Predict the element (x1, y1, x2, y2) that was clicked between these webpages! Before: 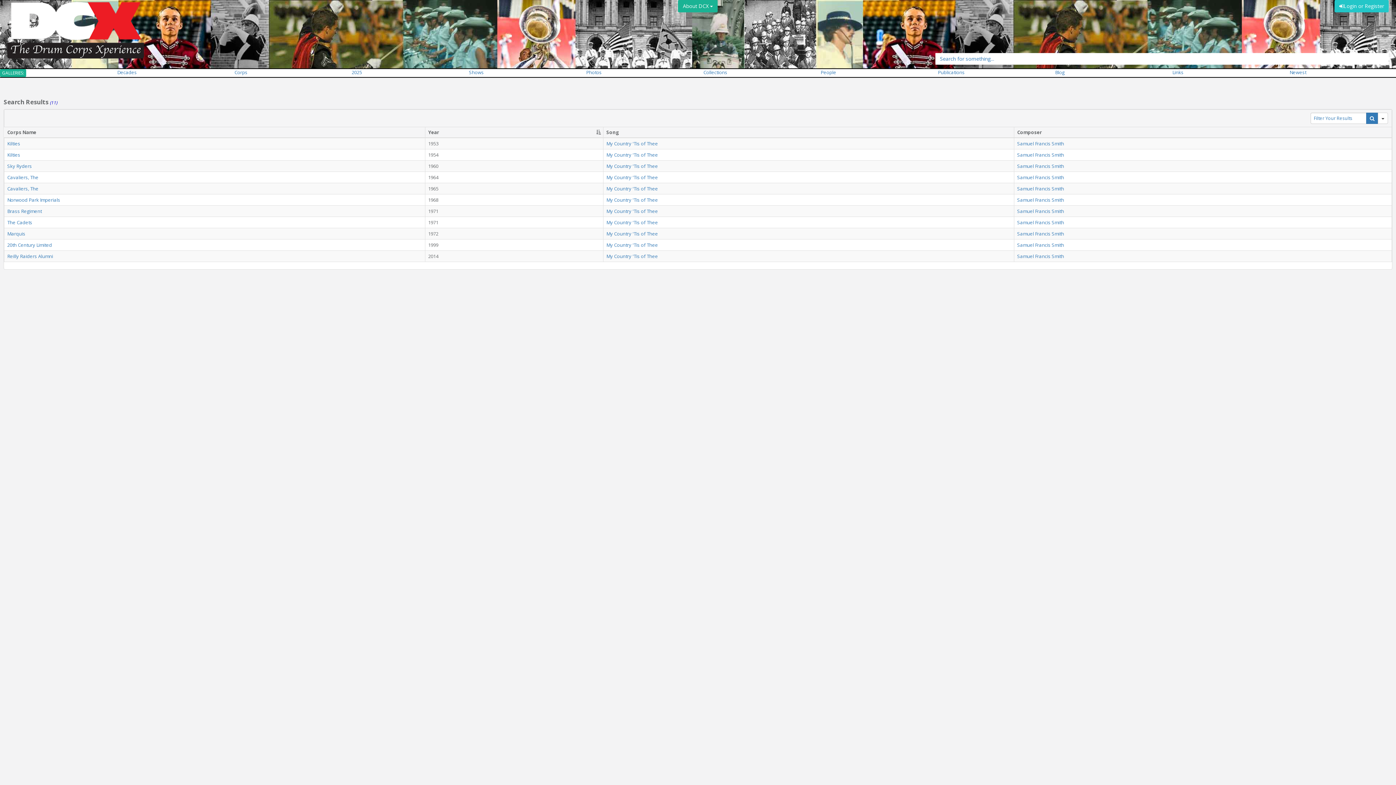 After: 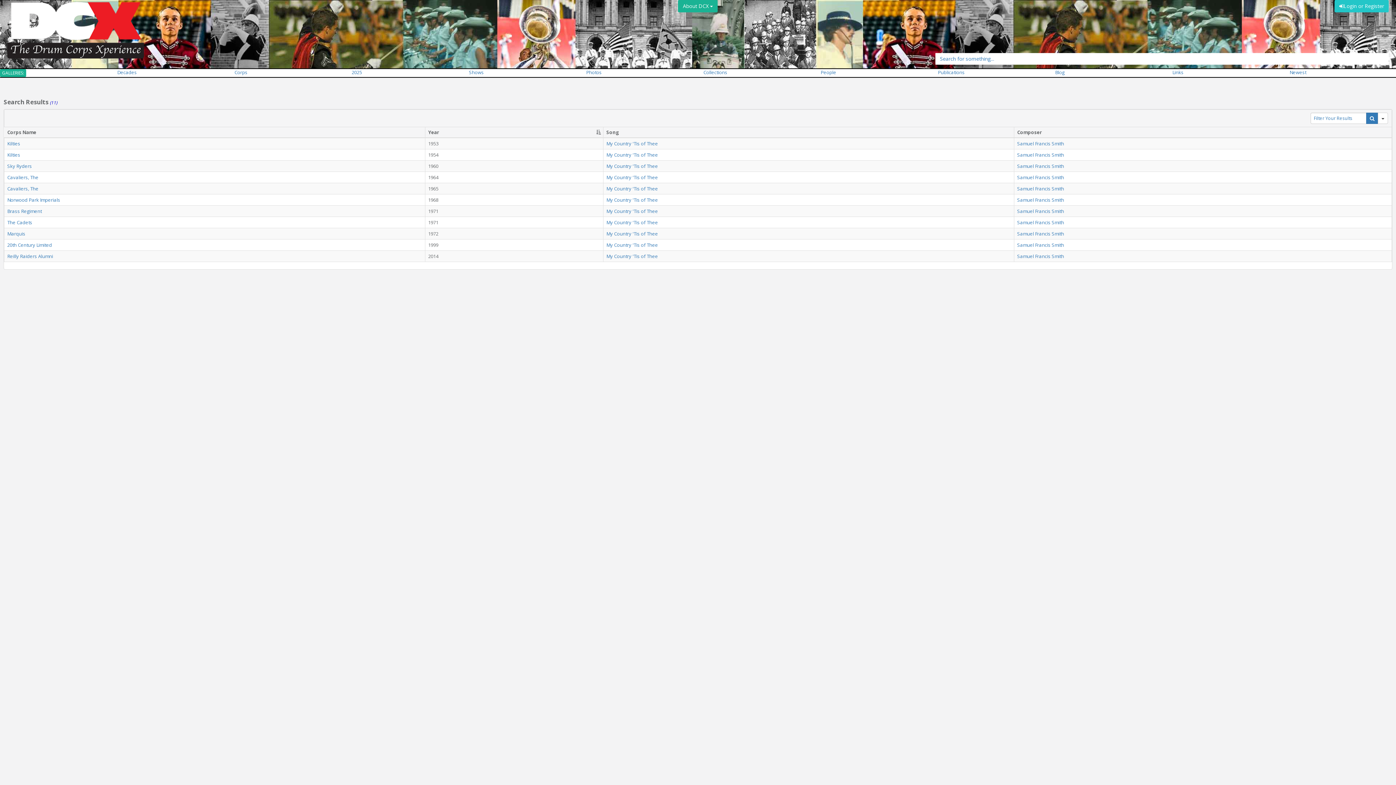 Action: label: Samuel Francis Smith bbox: (1017, 174, 1064, 180)